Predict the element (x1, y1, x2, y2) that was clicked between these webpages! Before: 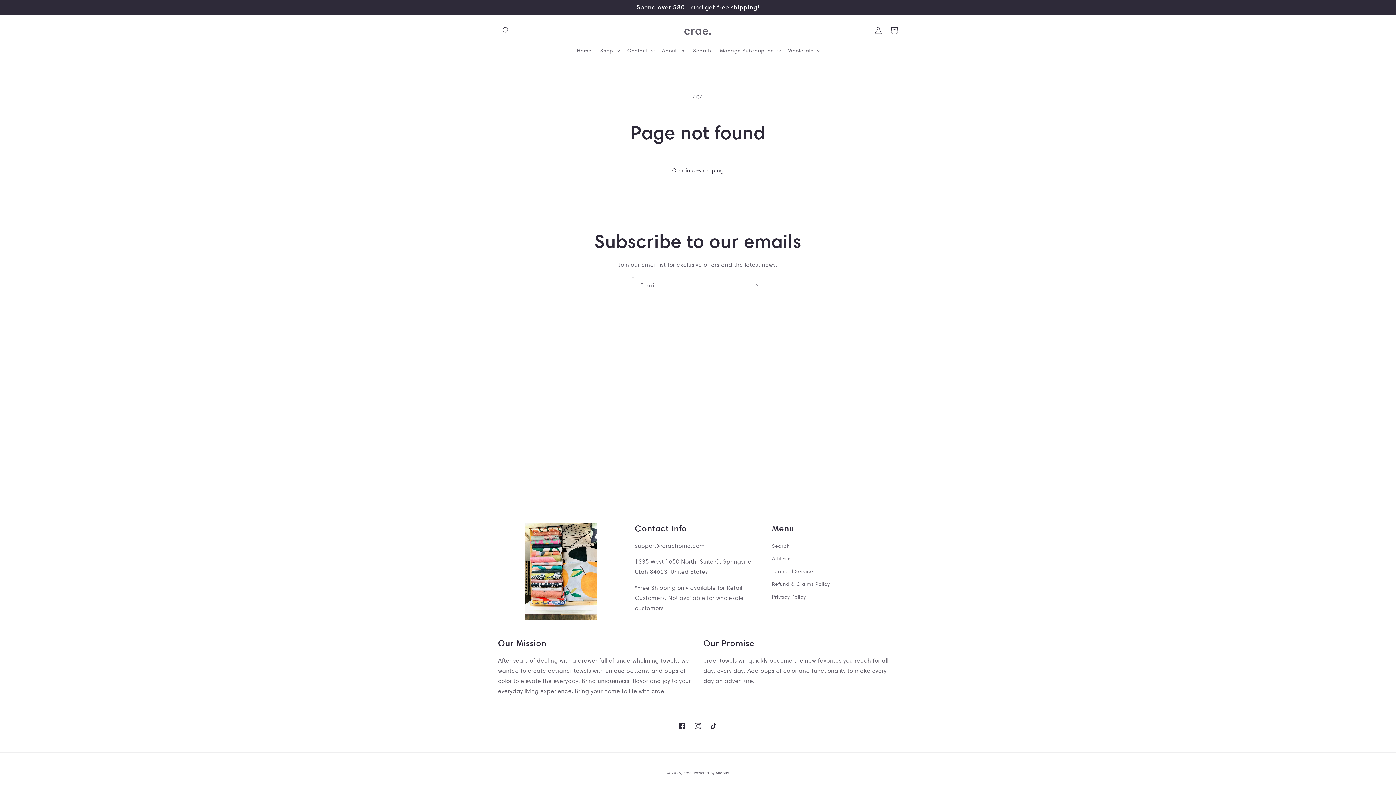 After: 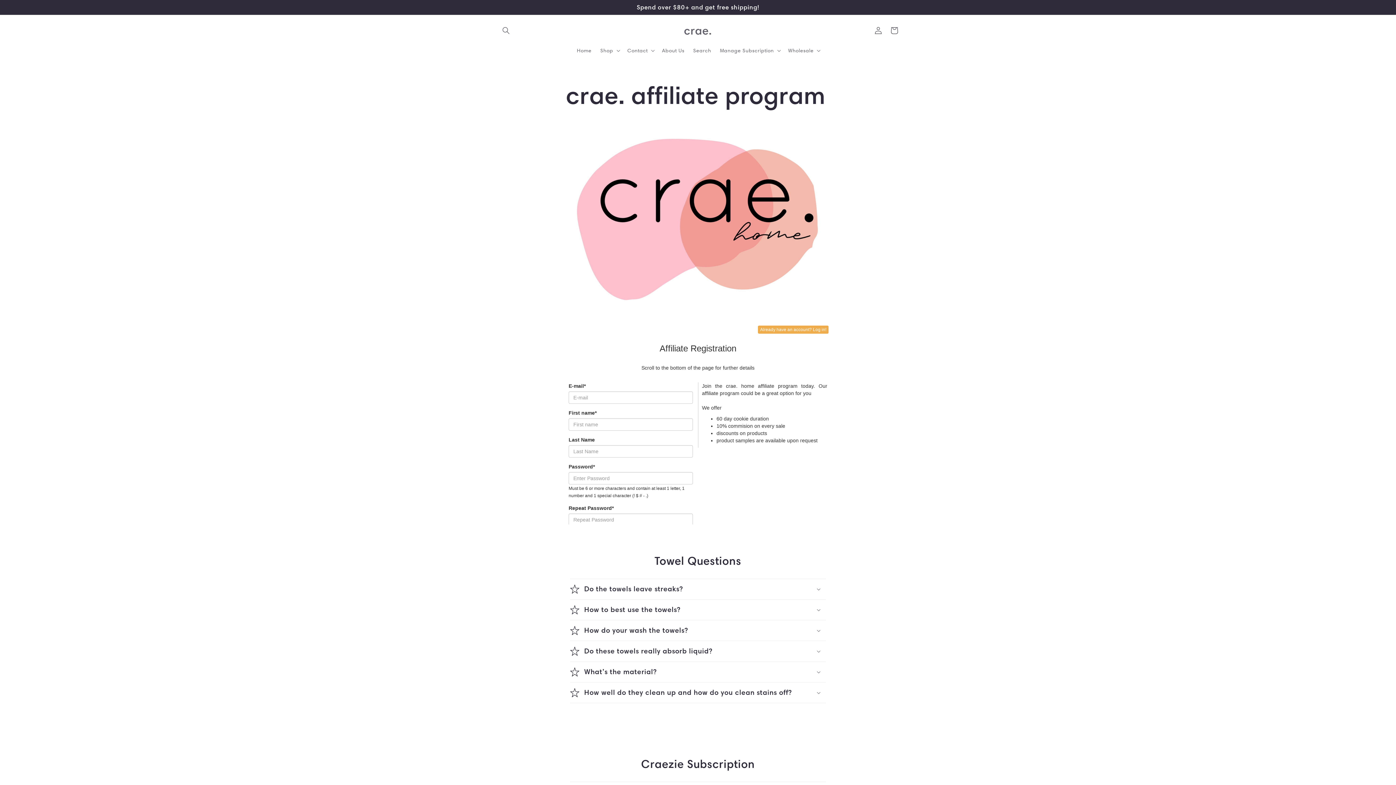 Action: label: Affiliate bbox: (772, 552, 791, 565)